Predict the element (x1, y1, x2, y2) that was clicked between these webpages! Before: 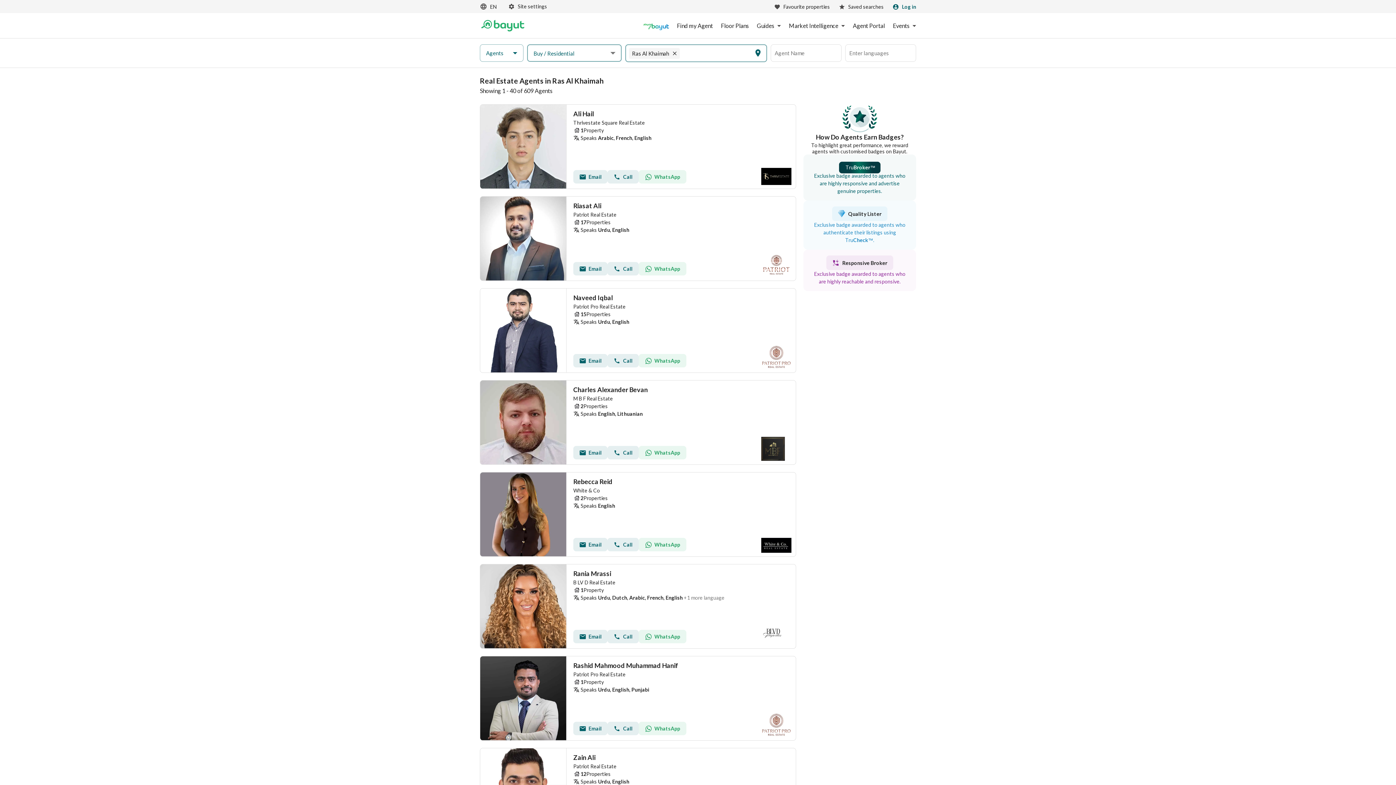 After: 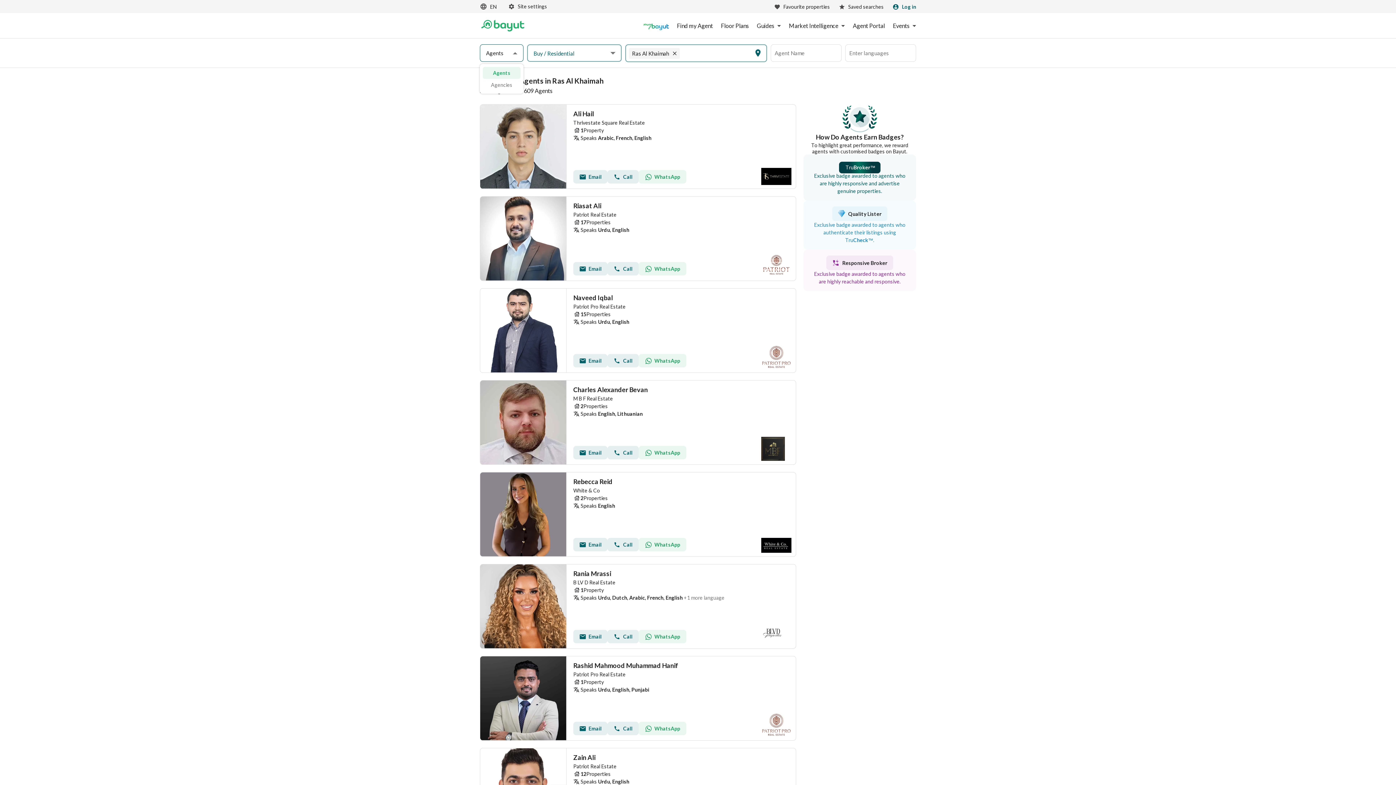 Action: bbox: (486, 49, 517, 57) label: Agents